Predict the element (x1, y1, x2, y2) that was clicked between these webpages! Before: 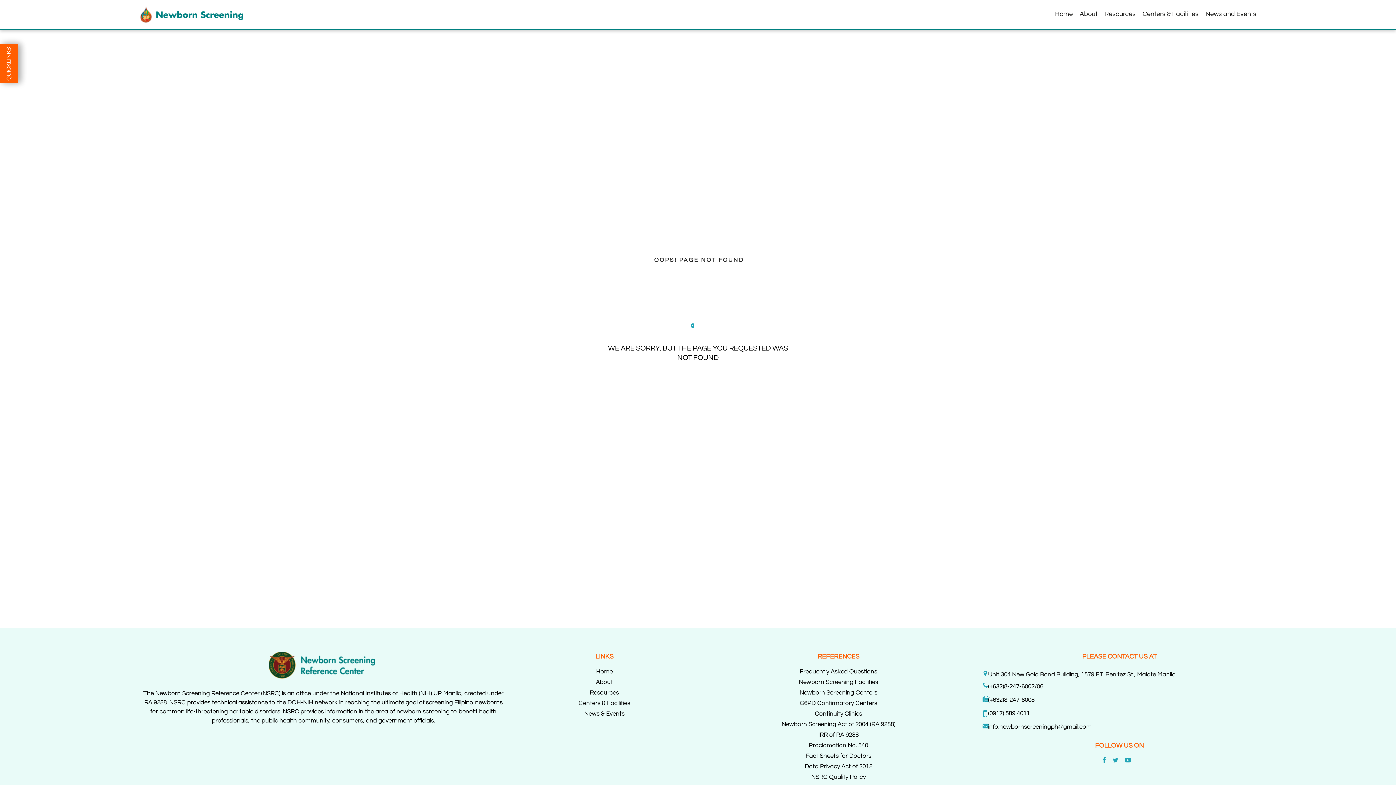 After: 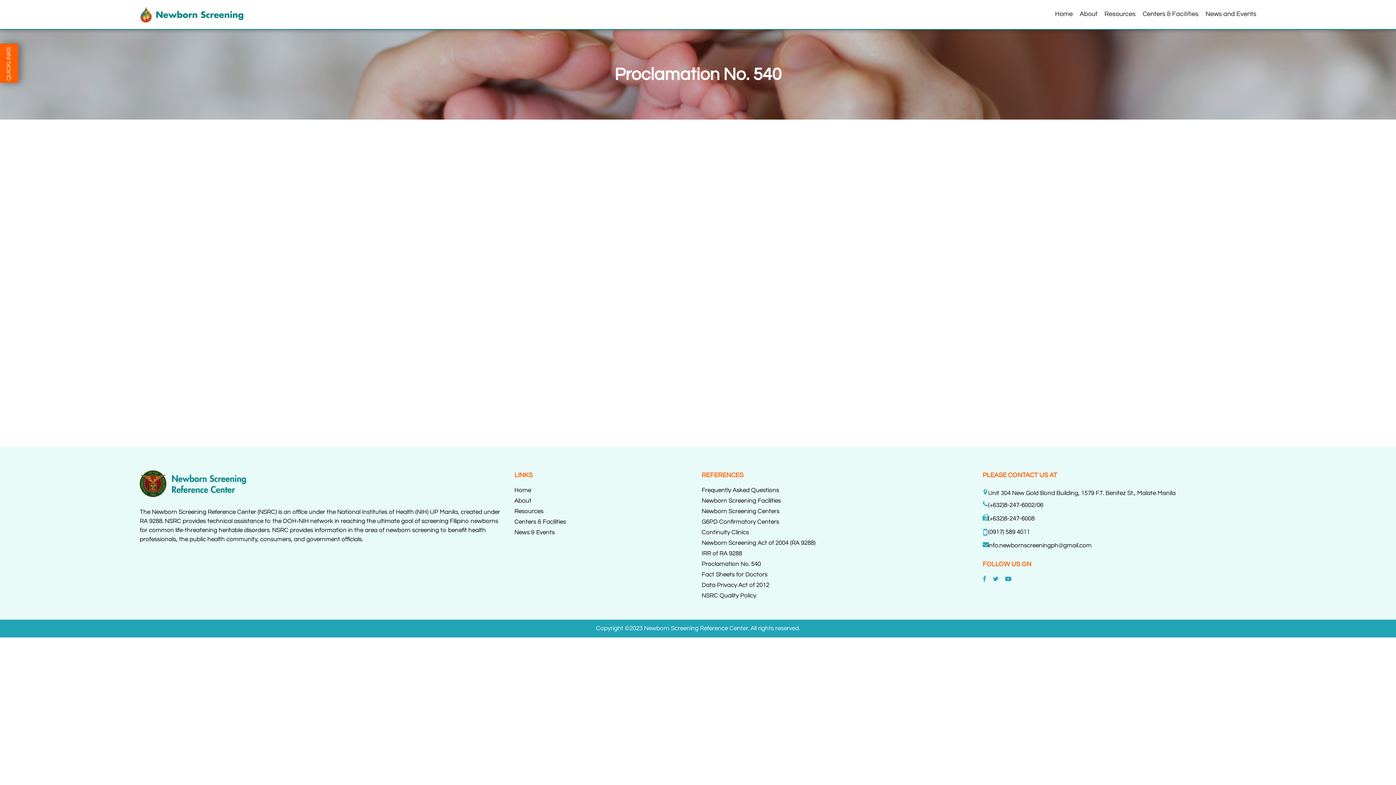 Action: bbox: (701, 741, 975, 752) label: Proclamation No. 540